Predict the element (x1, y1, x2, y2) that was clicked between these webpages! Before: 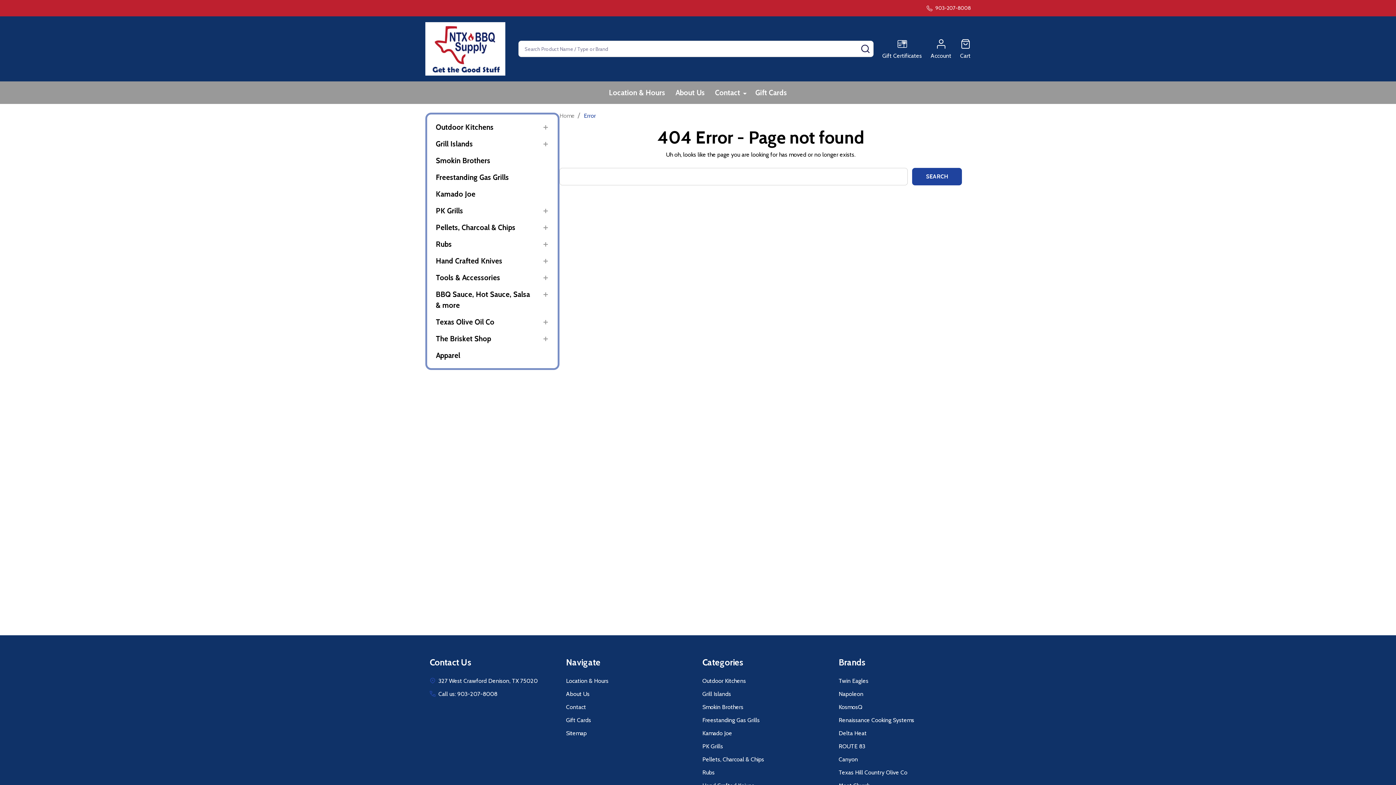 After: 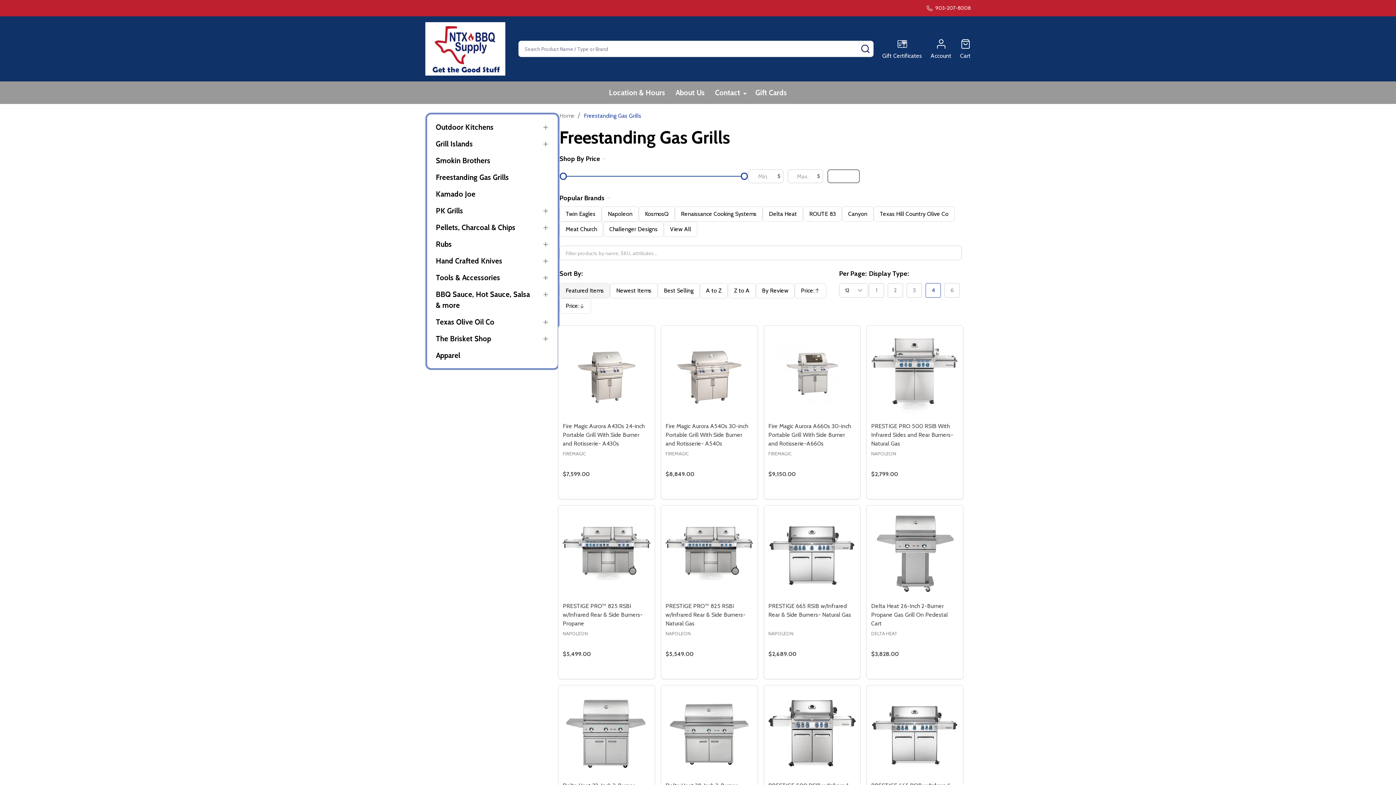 Action: bbox: (702, 717, 760, 724) label: Freestanding Gas Grills